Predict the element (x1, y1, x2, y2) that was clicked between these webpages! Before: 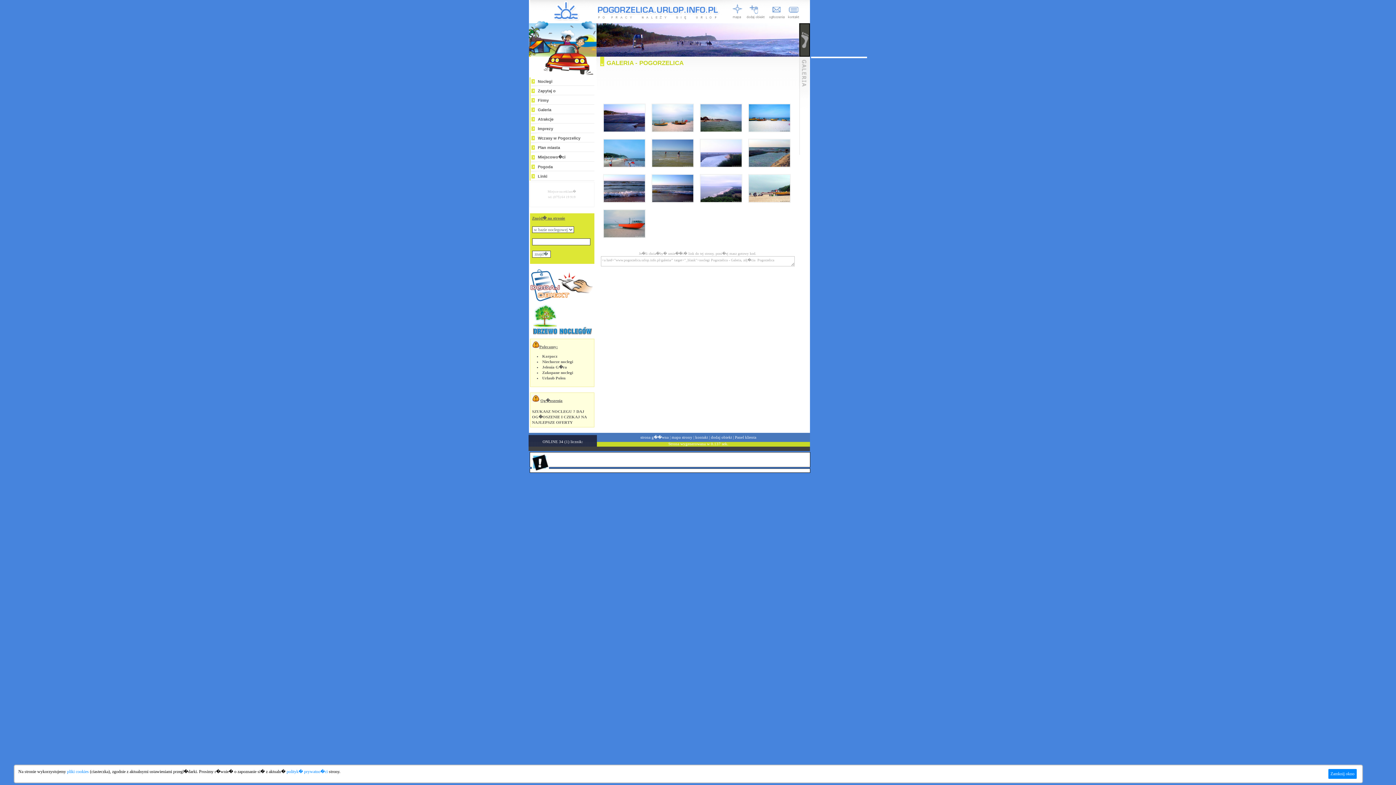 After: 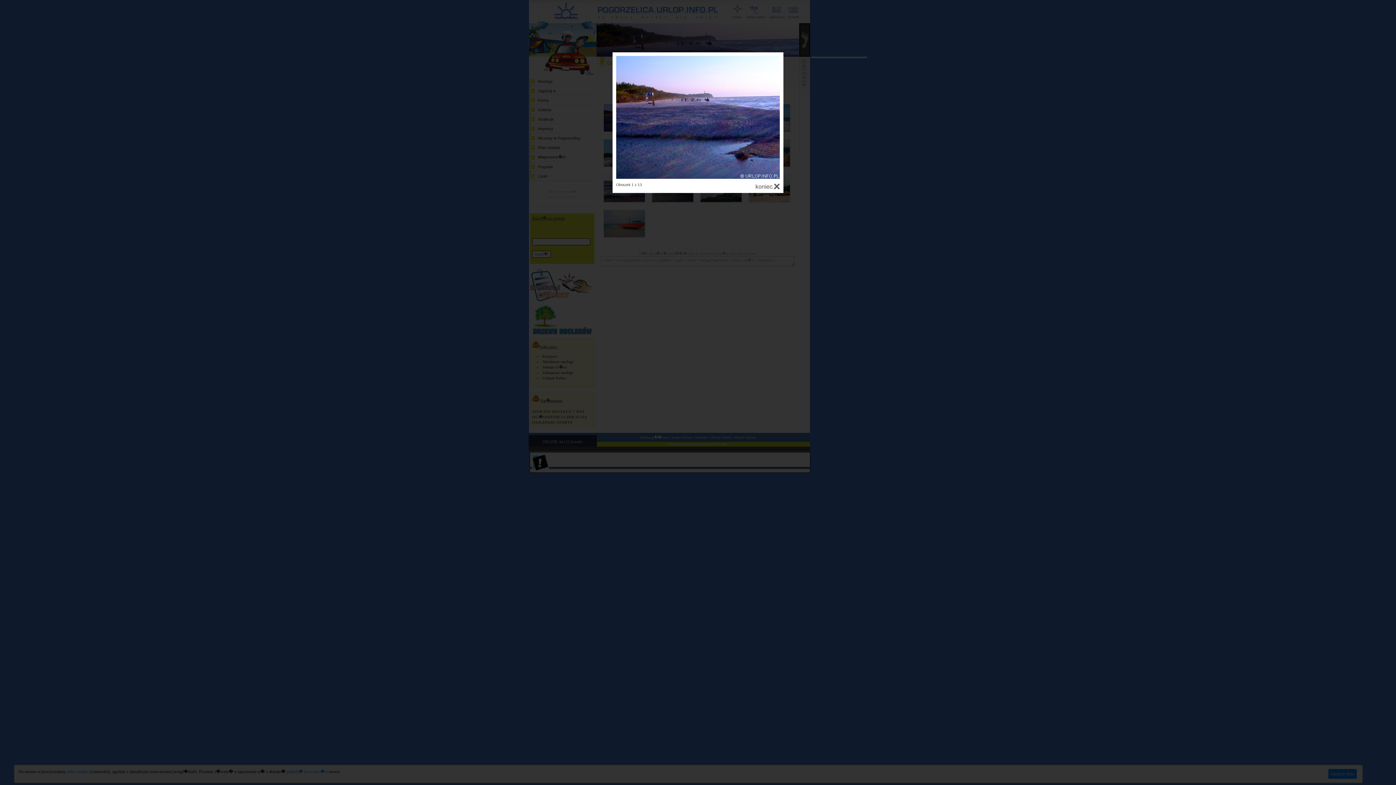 Action: bbox: (600, 132, 648, 136)